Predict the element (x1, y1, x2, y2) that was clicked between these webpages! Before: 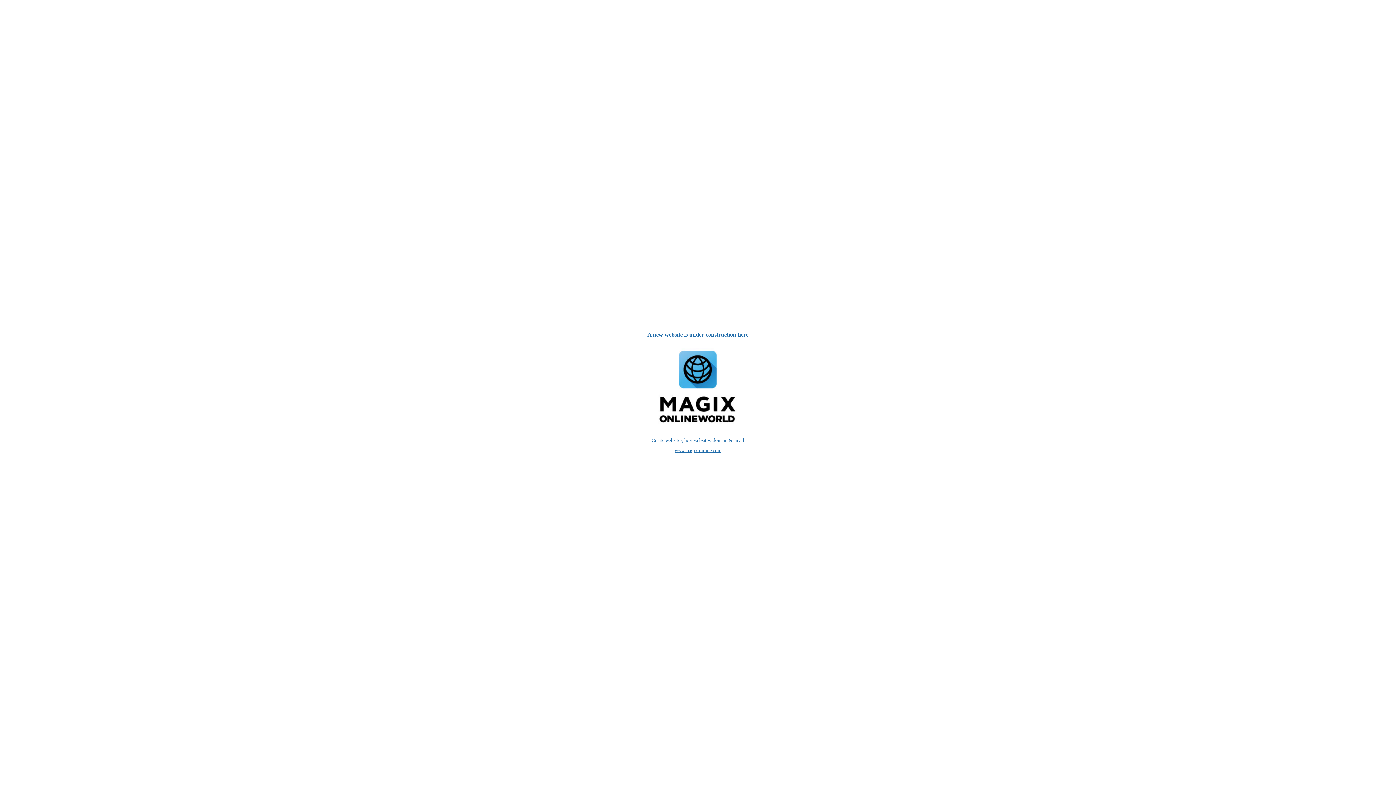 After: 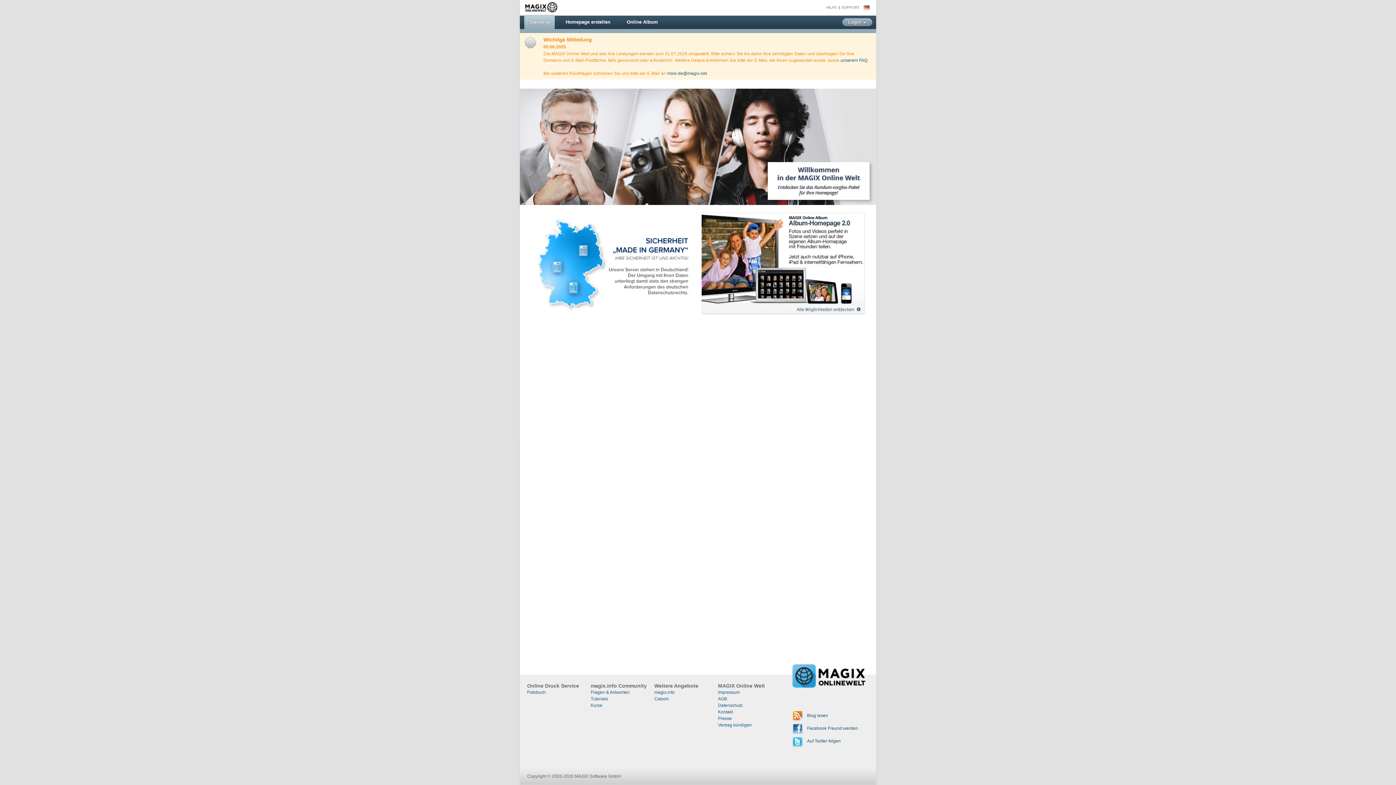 Action: label: www.magix-online.com bbox: (674, 448, 721, 453)